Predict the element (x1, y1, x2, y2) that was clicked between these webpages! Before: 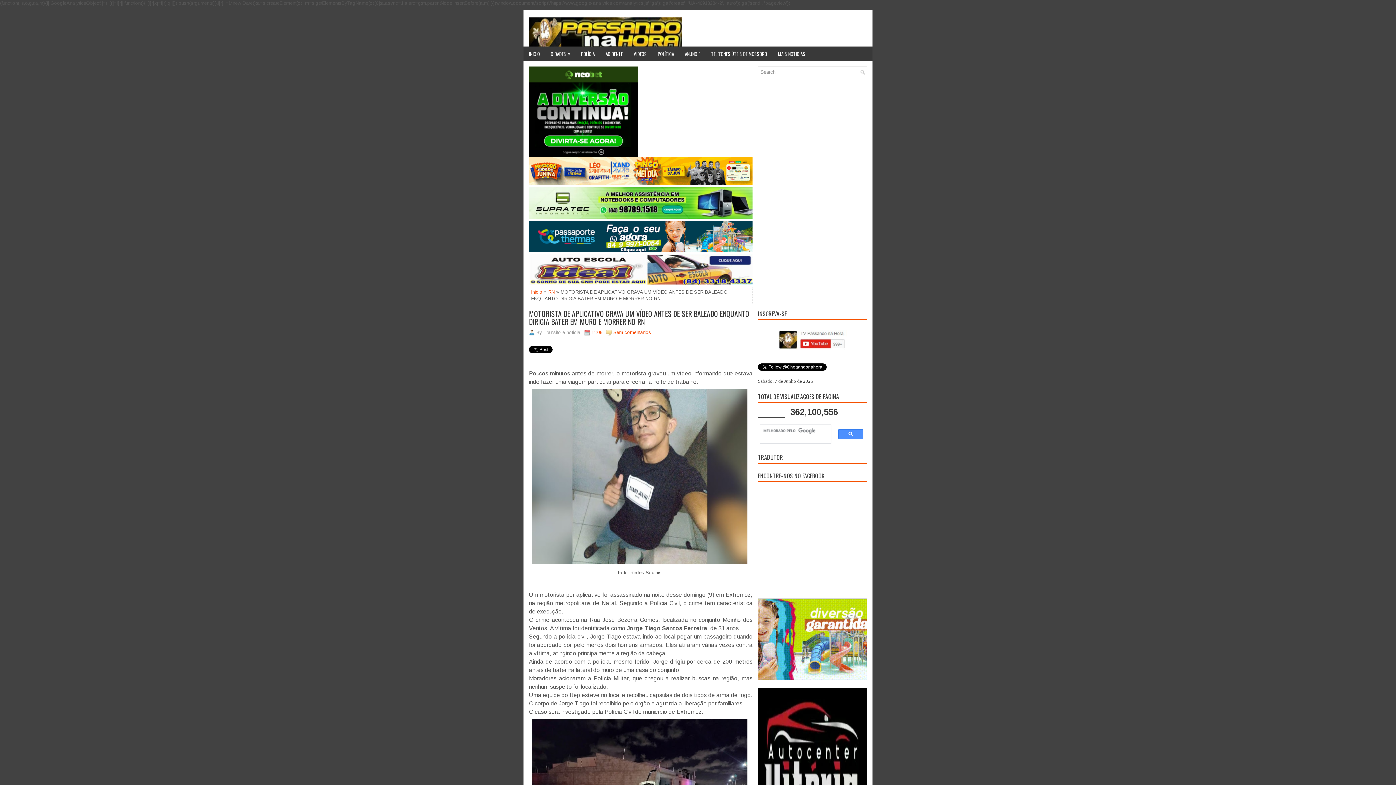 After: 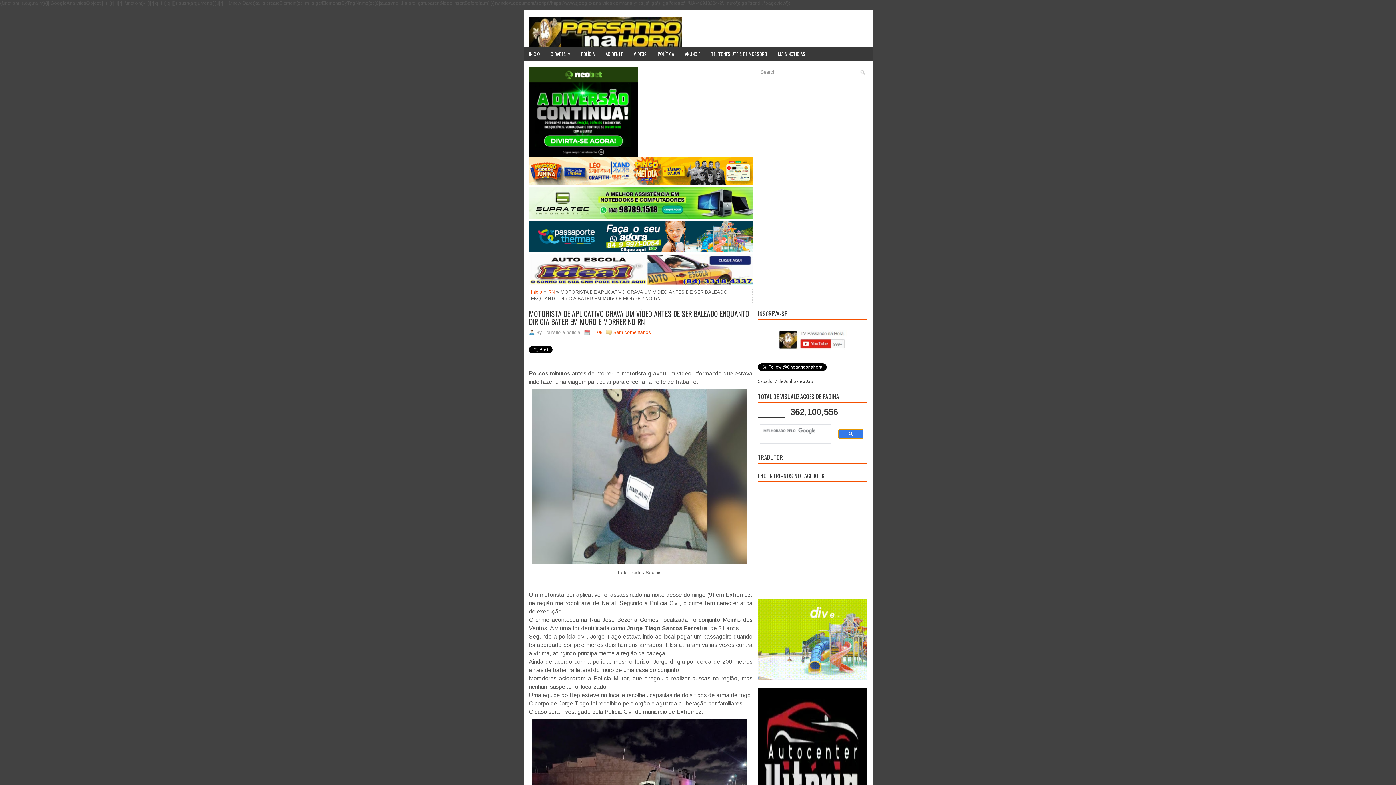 Action: bbox: (838, 429, 863, 439)